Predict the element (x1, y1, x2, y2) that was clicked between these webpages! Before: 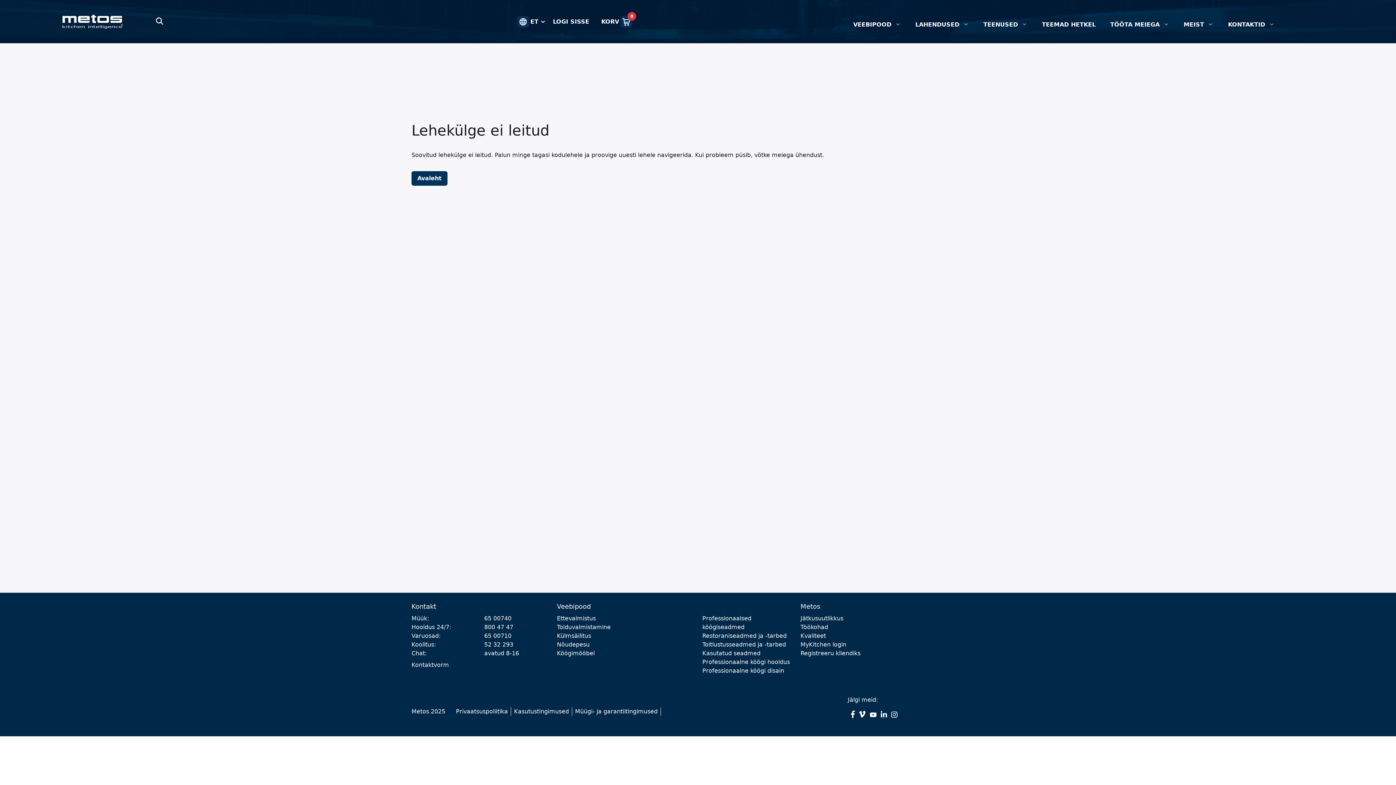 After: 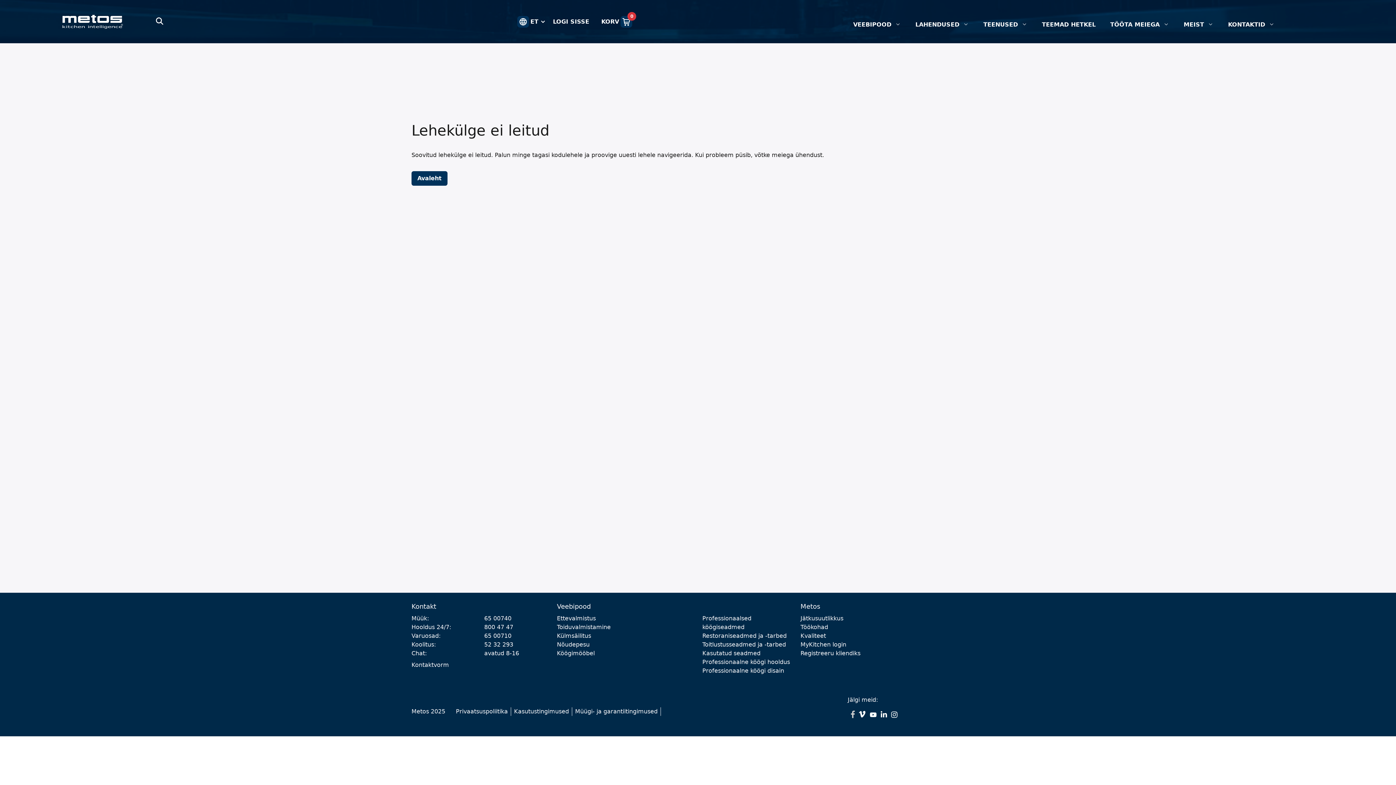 Action: bbox: (848, 710, 856, 728) label: Example Link